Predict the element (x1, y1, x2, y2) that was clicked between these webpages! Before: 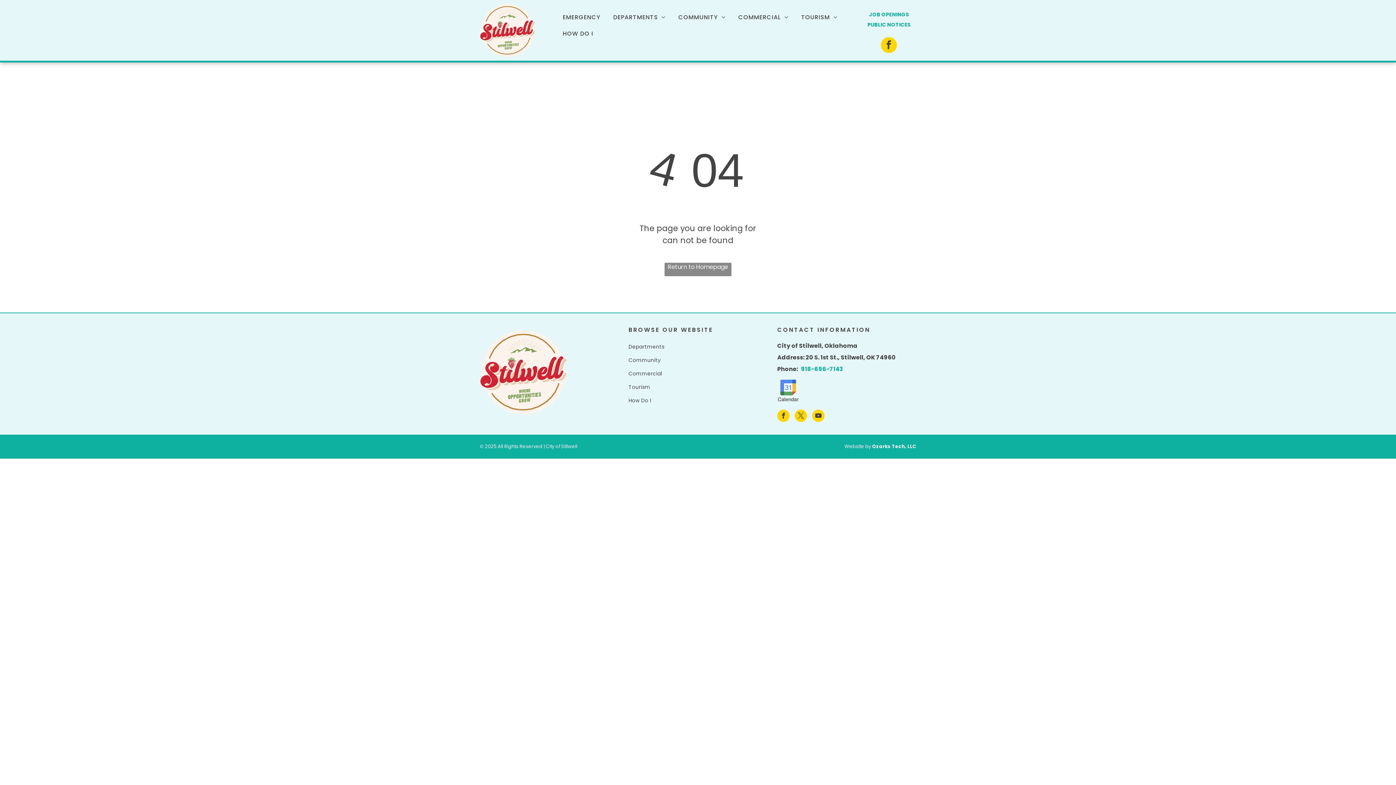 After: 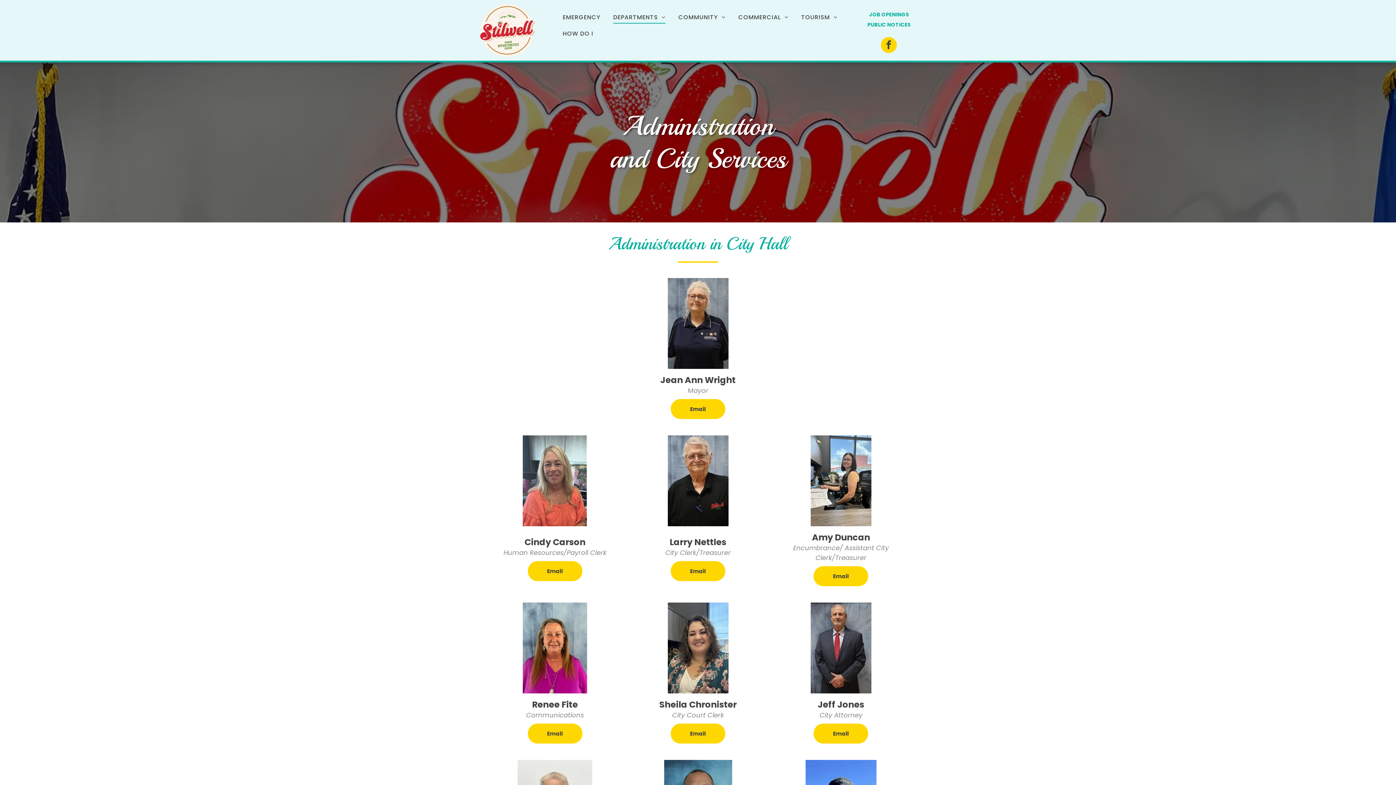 Action: label: DEPARTMENTS bbox: (609, 9, 674, 25)